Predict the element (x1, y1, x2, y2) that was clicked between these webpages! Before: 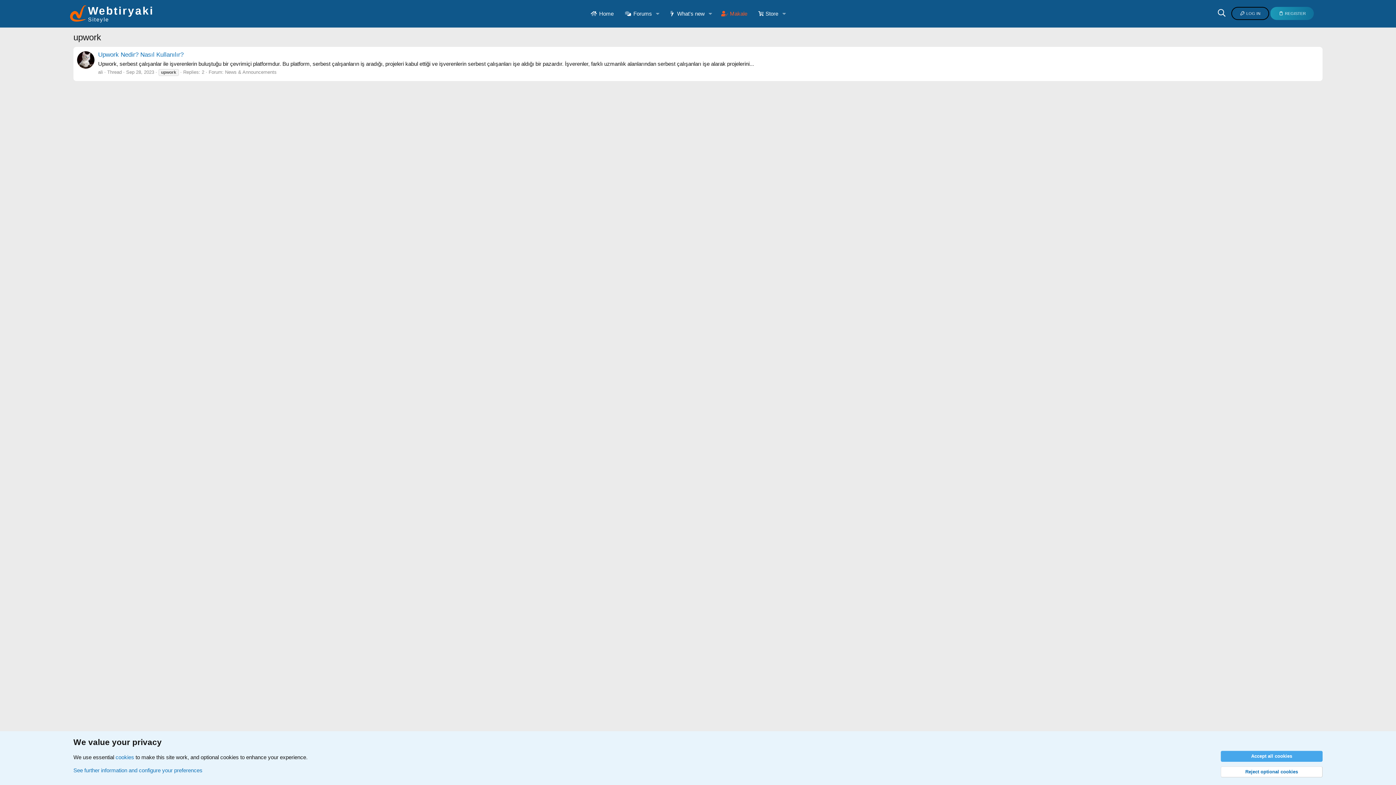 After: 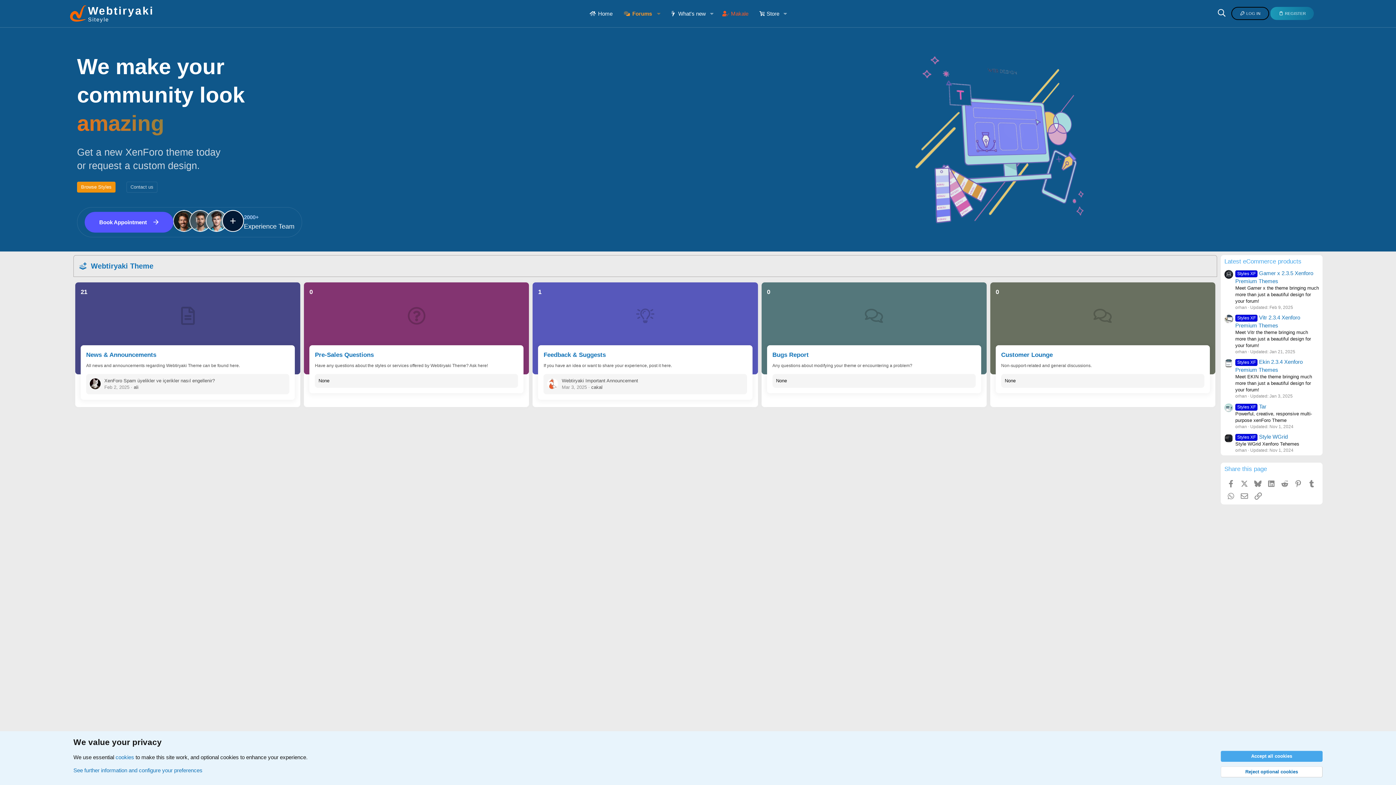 Action: bbox: (619, 4, 652, 22) label: Forums